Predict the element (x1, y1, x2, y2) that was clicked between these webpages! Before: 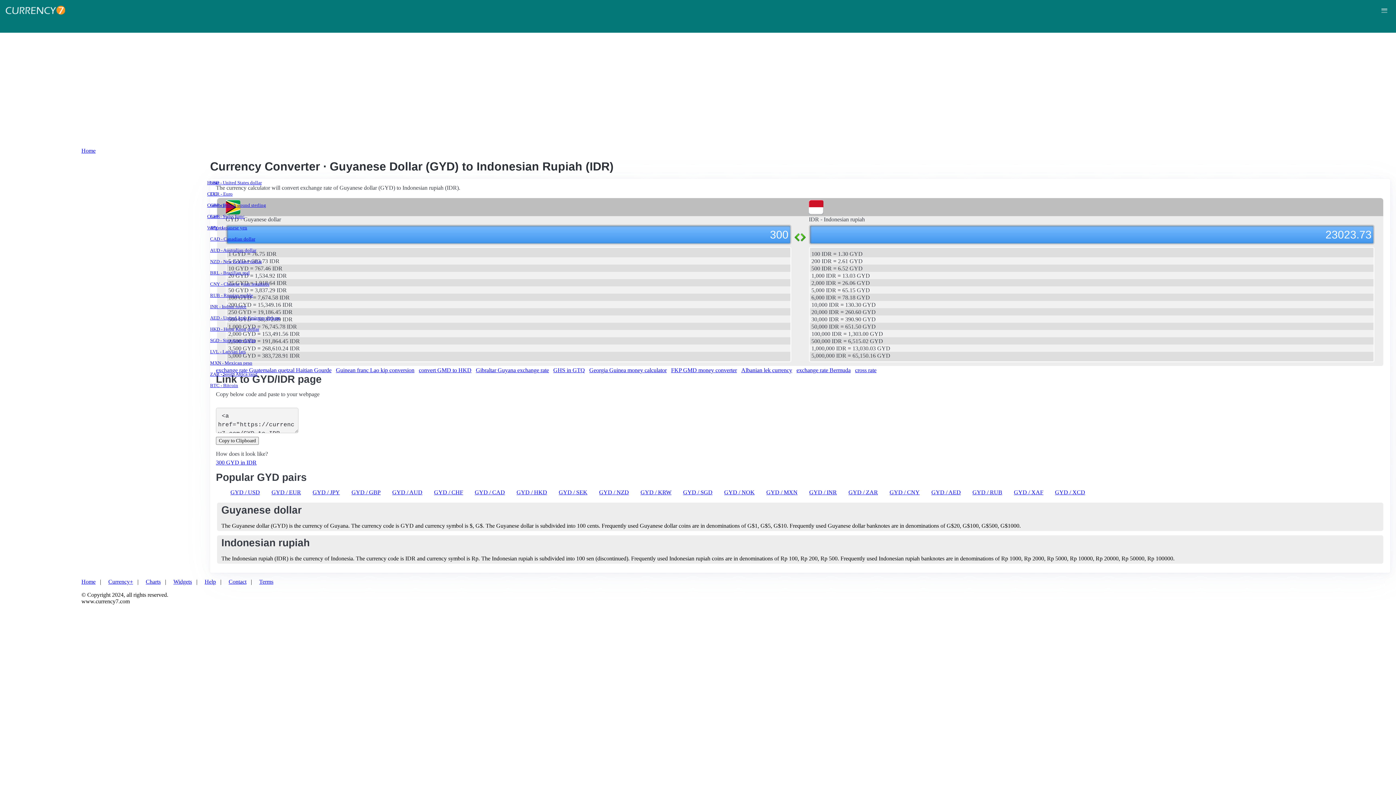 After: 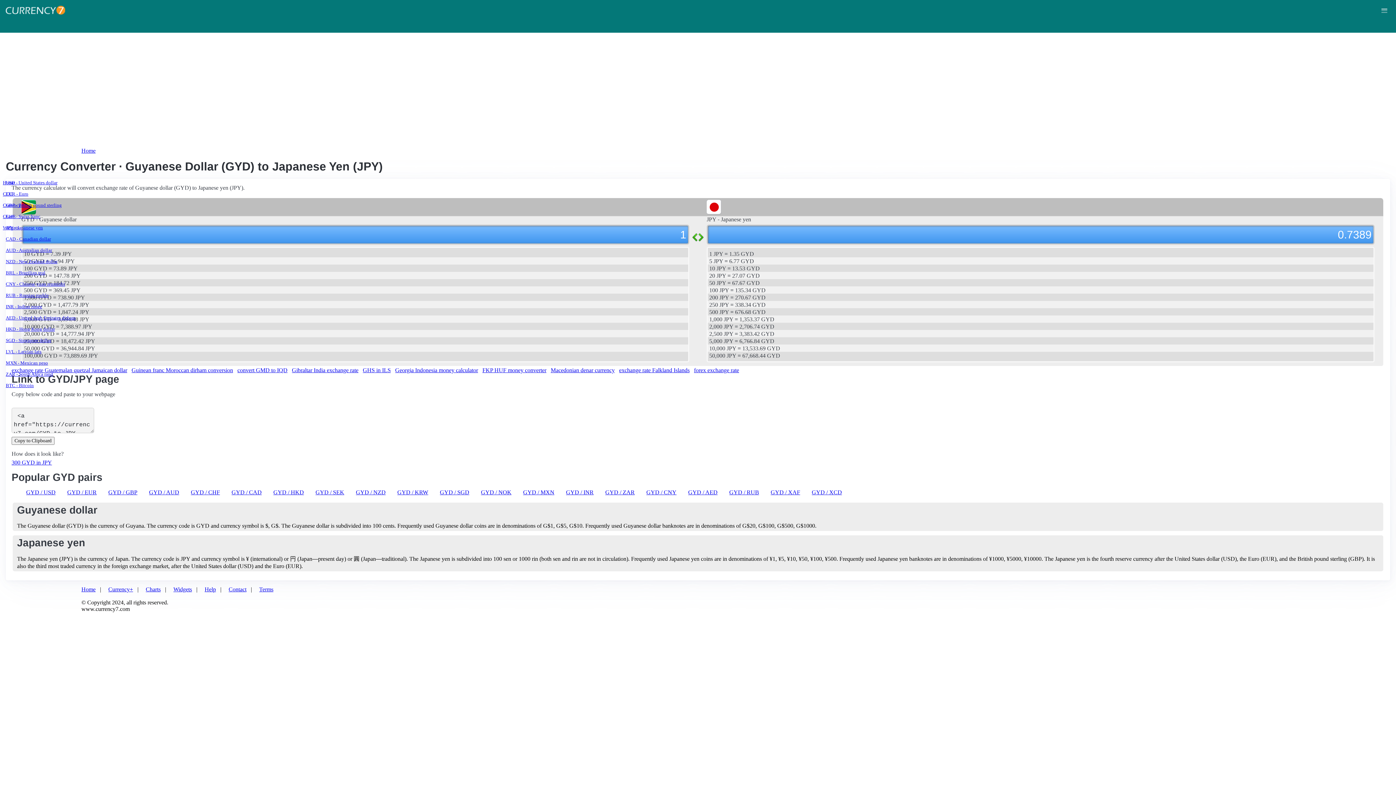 Action: label: GYD / JPY bbox: (312, 489, 340, 495)